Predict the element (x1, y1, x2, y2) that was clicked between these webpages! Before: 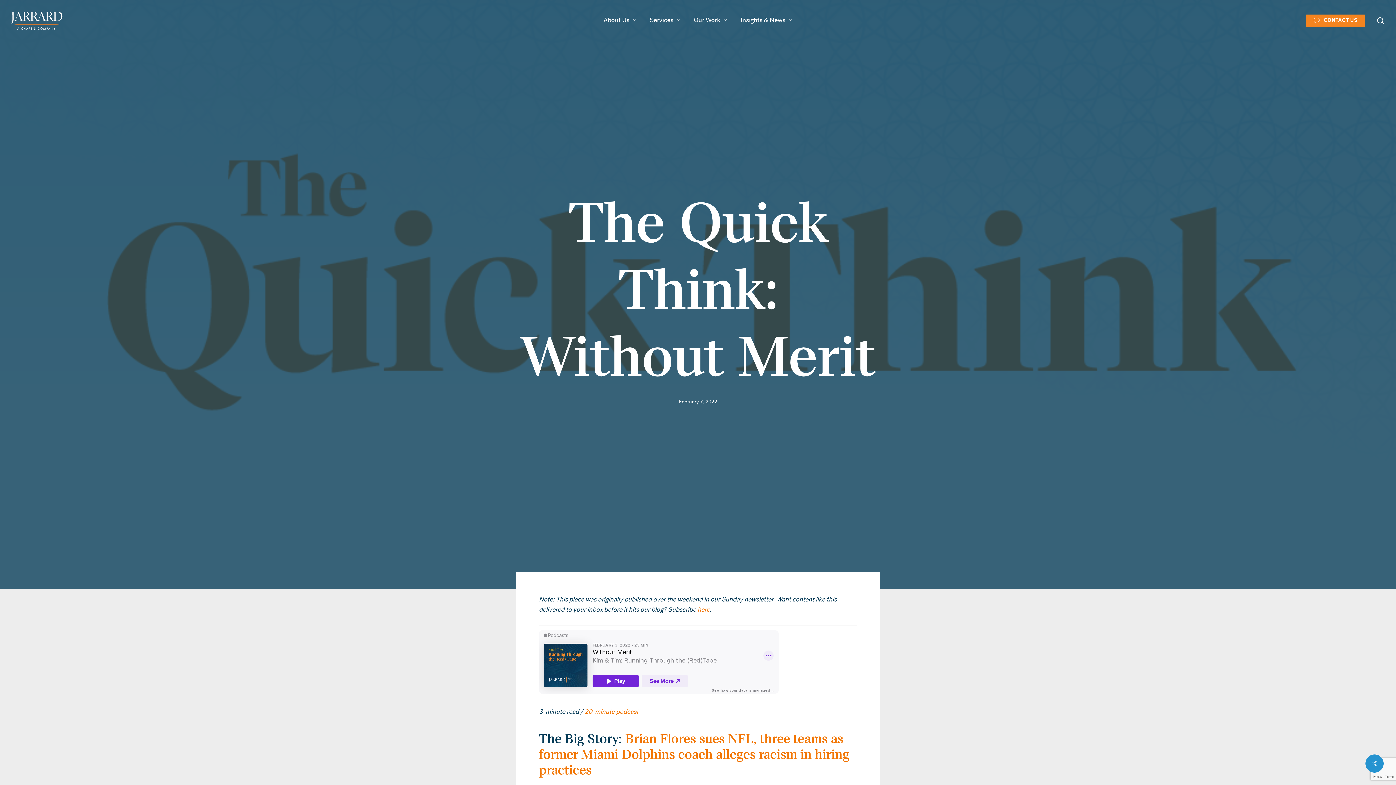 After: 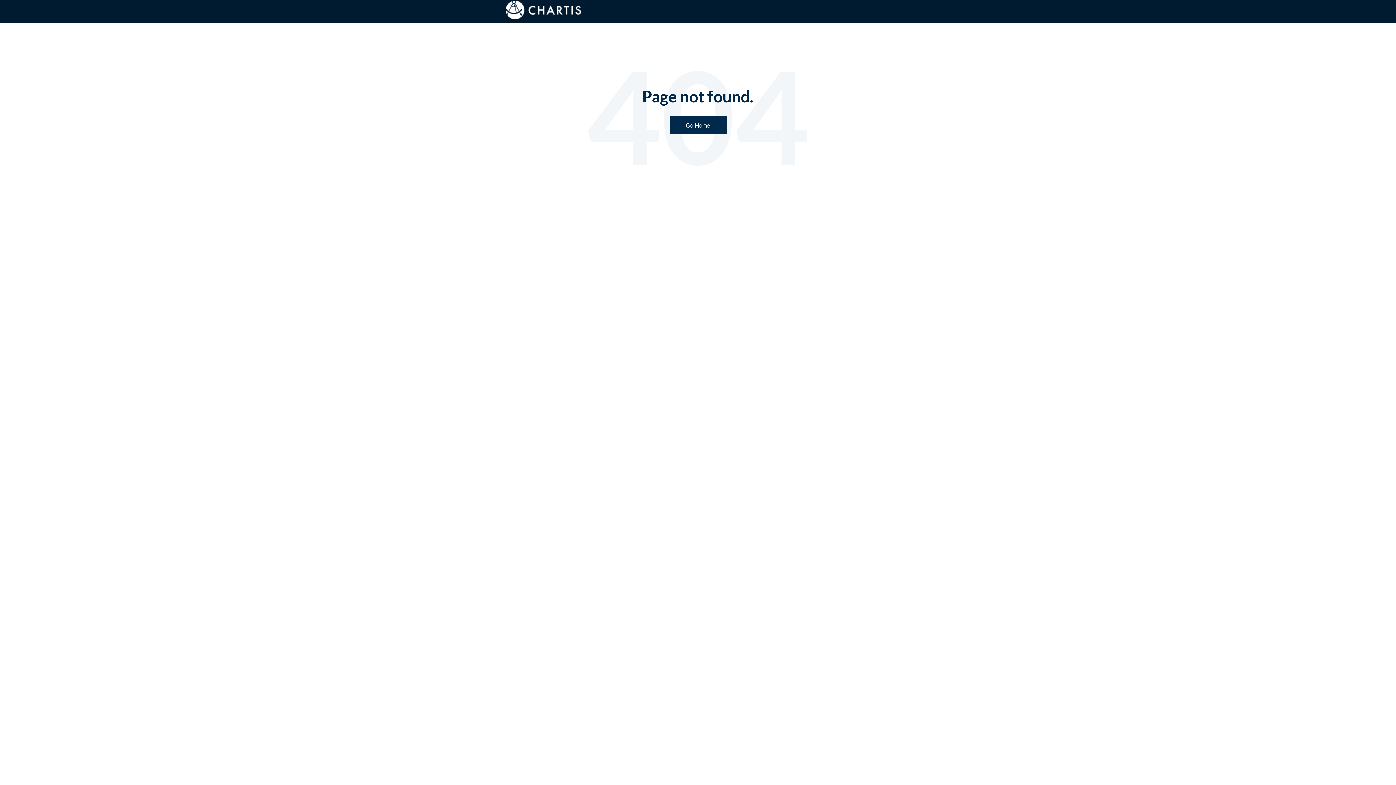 Action: label: here bbox: (697, 607, 709, 613)